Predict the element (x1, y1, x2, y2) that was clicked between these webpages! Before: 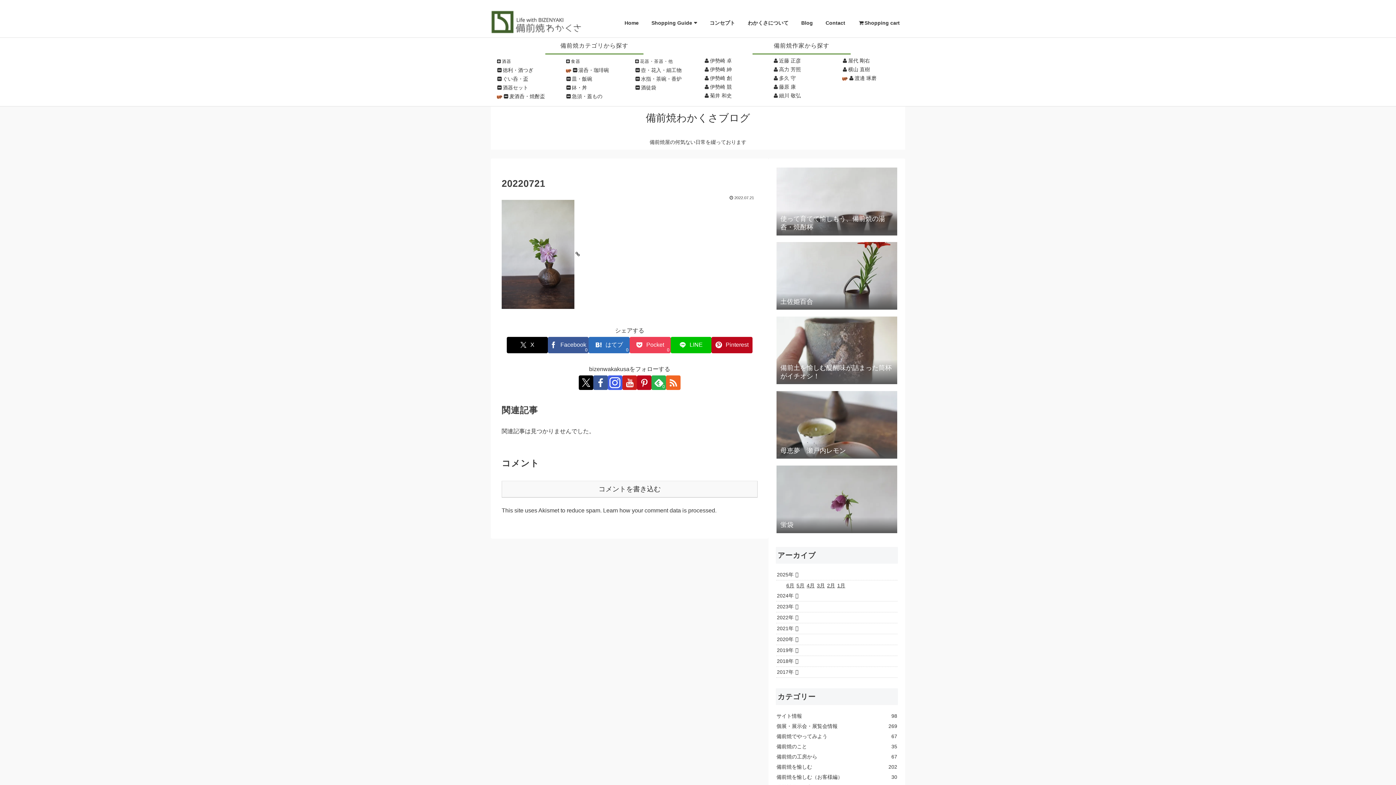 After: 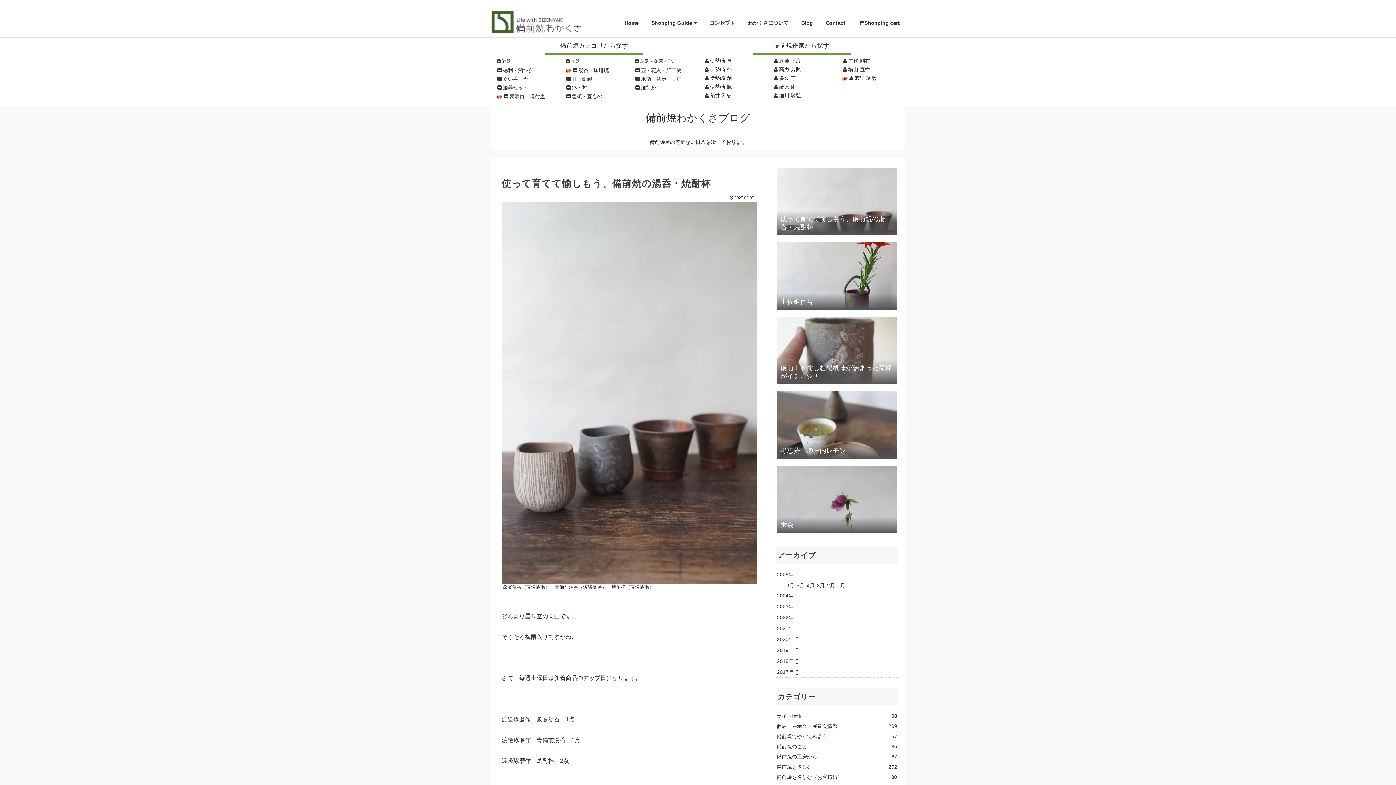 Action: label: 使って育てて愉しもう、備前焼の湯呑・焼酎杯 bbox: (776, 165, 898, 238)